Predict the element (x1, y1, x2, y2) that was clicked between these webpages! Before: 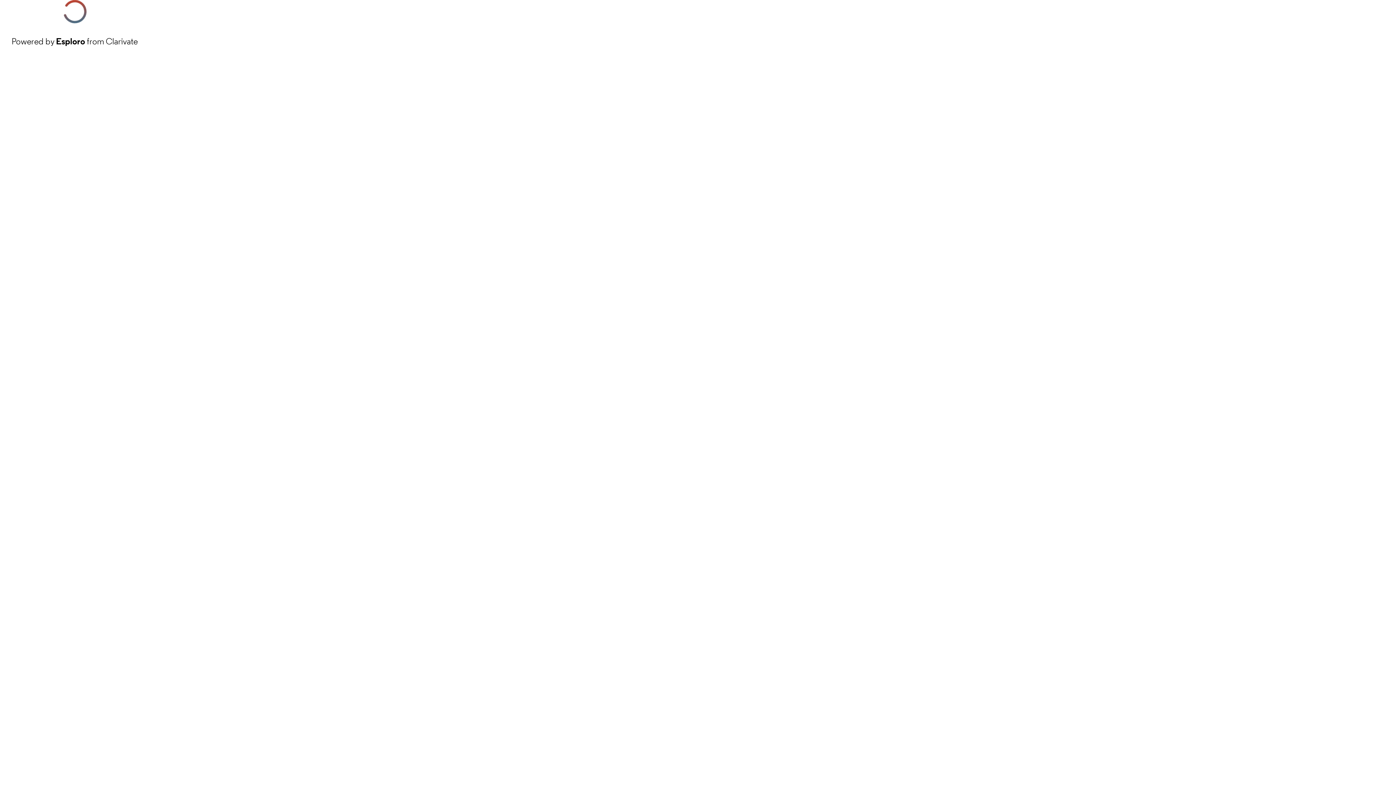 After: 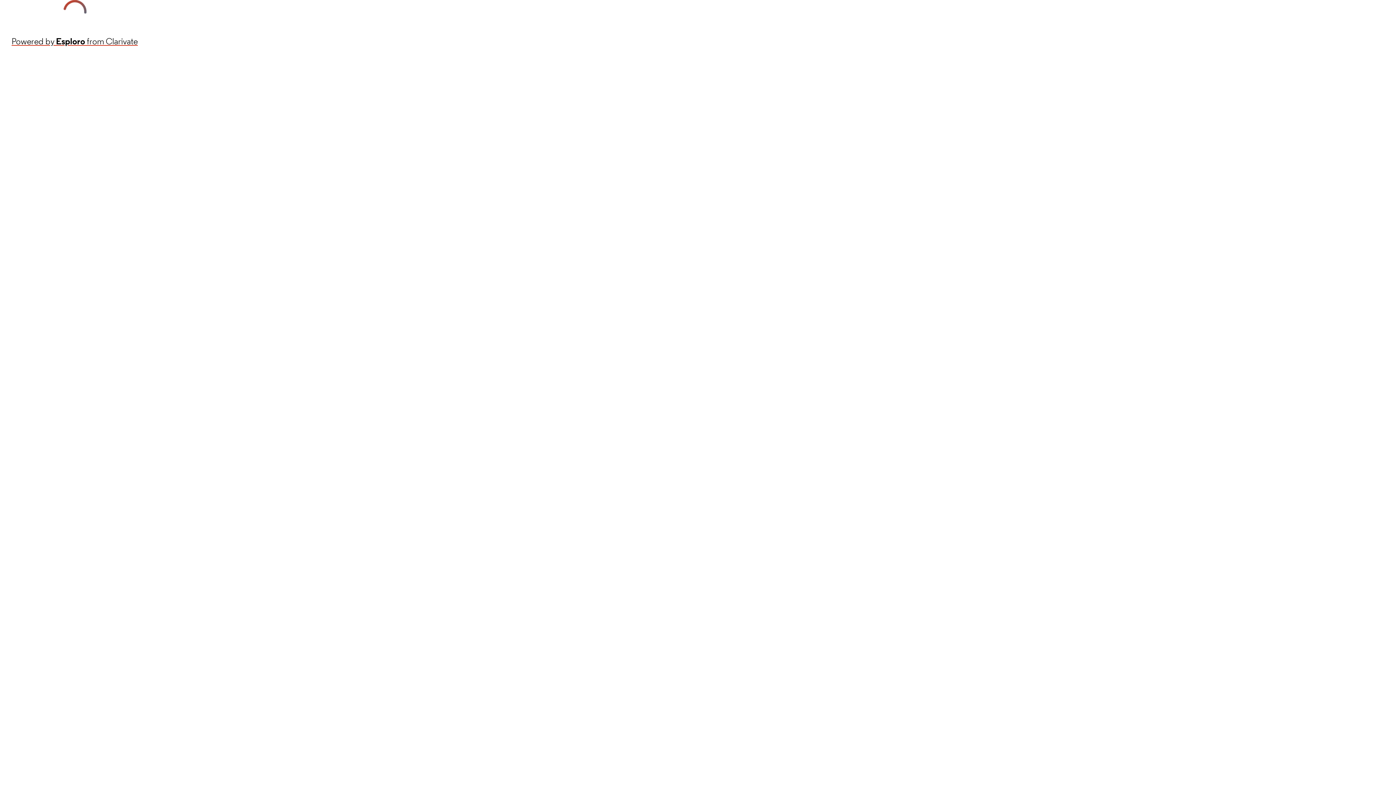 Action: label: Powered by Esploro from Clarivate bbox: (11, 34, 137, 48)